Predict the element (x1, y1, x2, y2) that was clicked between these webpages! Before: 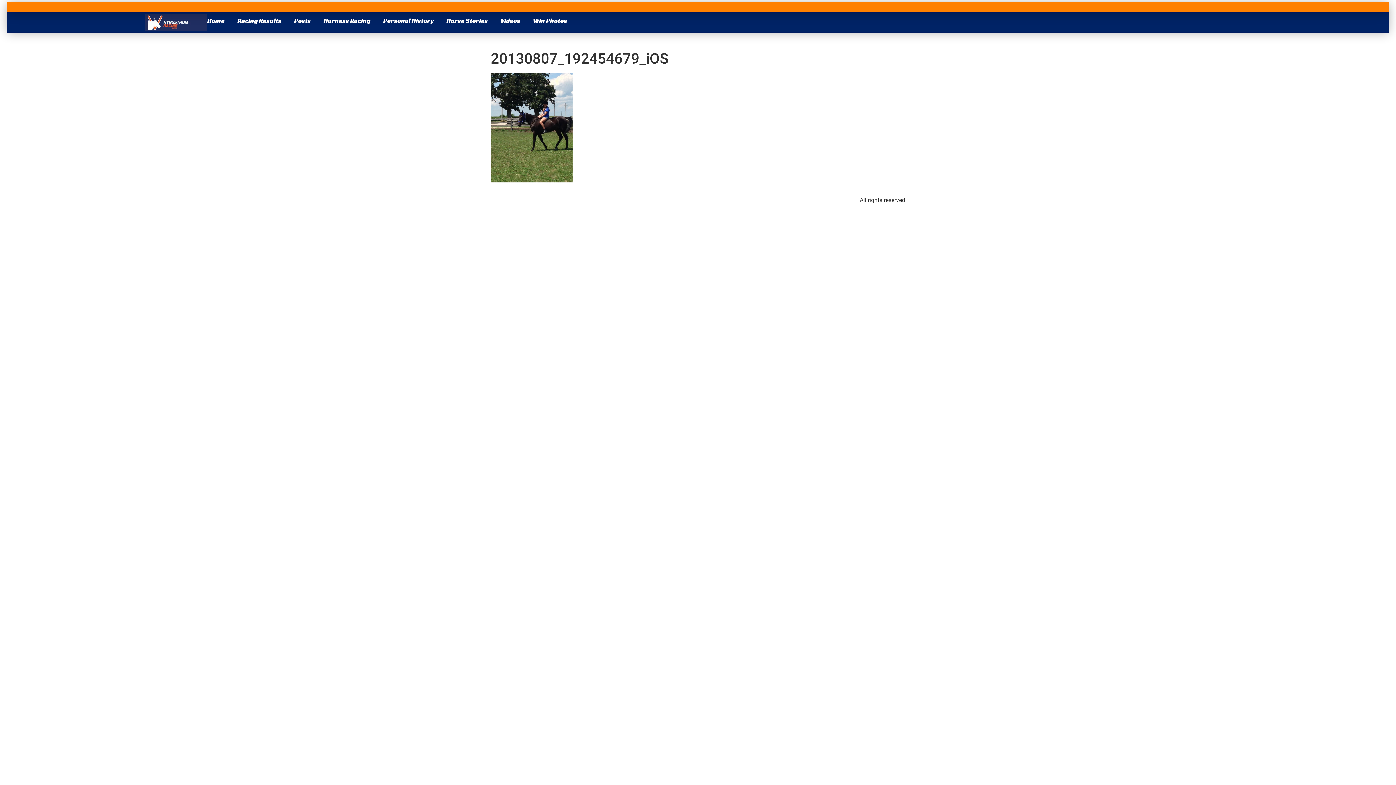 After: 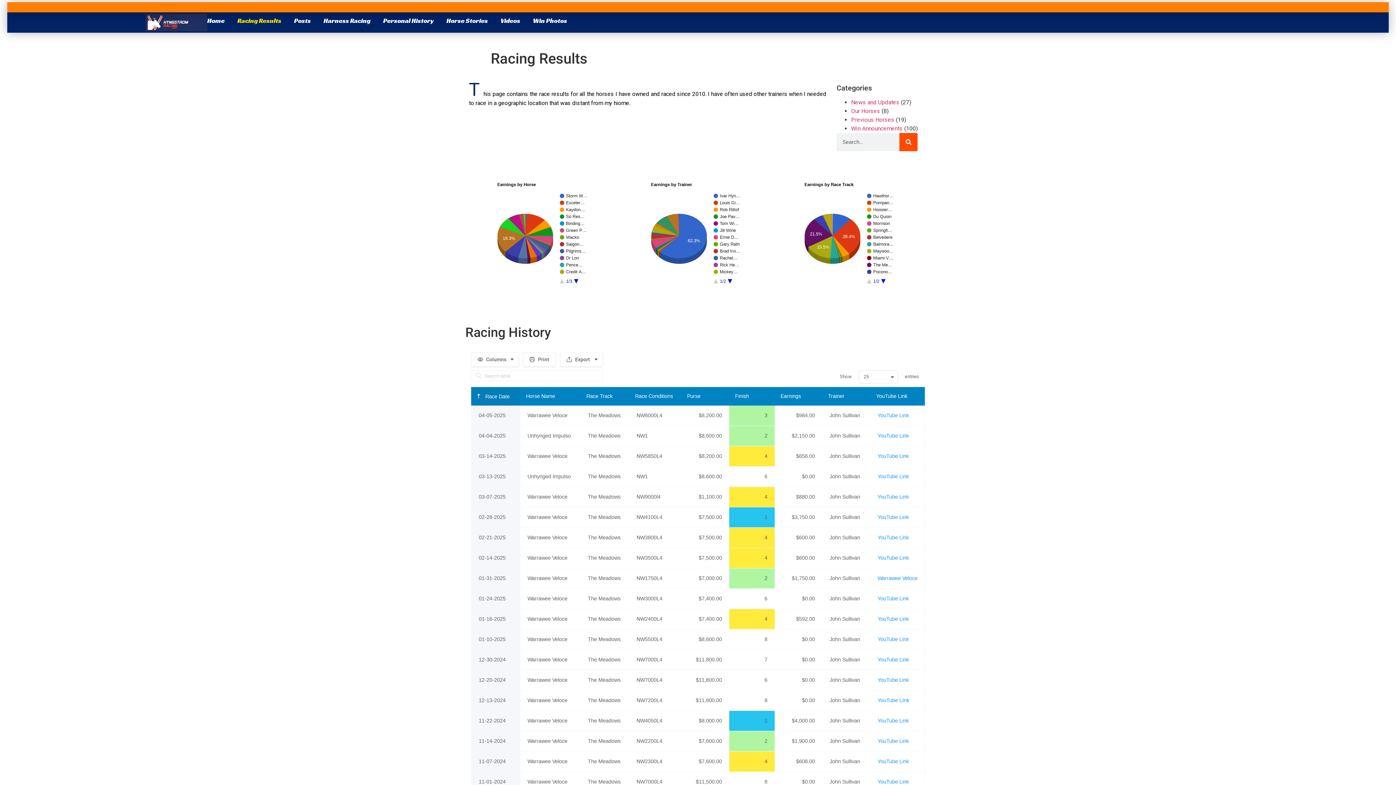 Action: label: Racing Results bbox: (237, 12, 281, 29)